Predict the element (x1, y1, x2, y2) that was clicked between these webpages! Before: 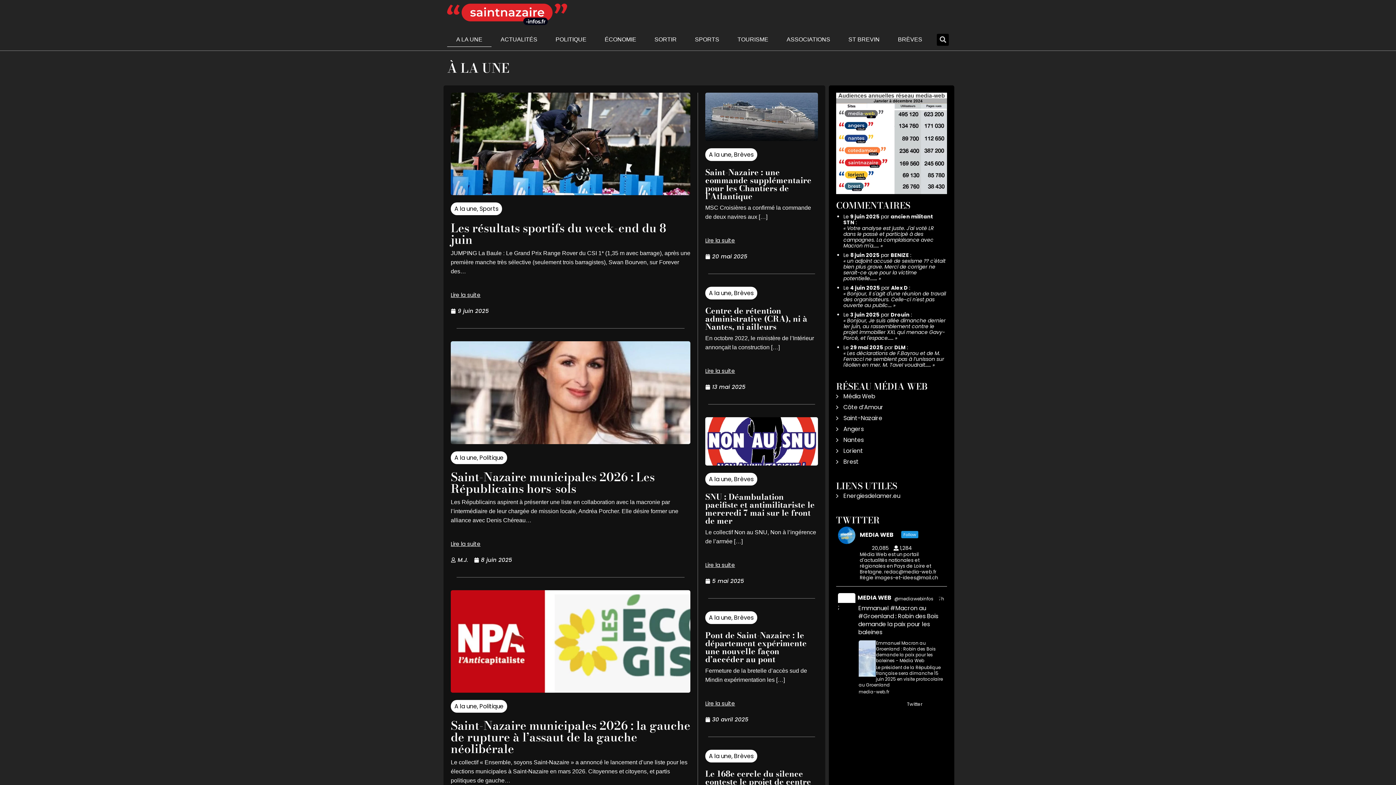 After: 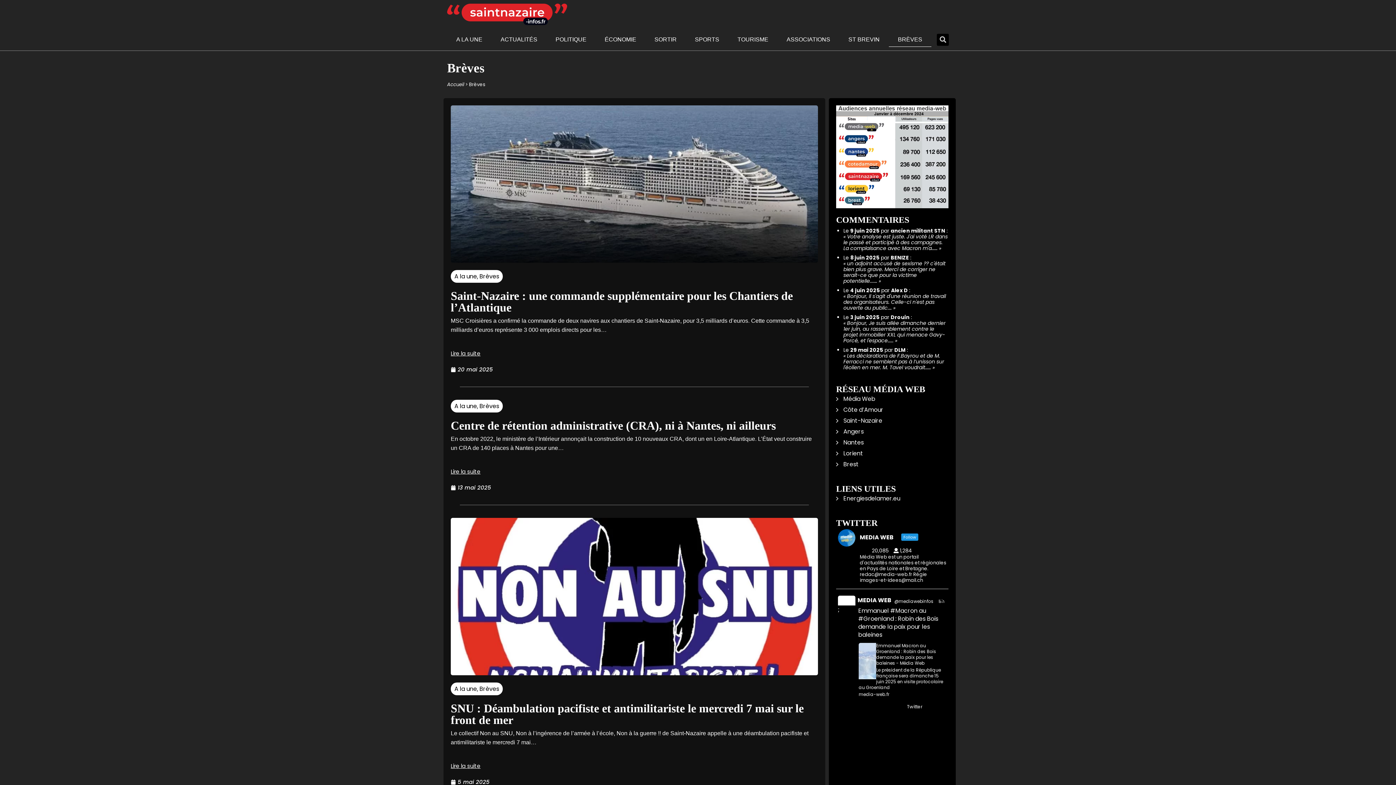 Action: label: Brèves bbox: (734, 150, 753, 158)